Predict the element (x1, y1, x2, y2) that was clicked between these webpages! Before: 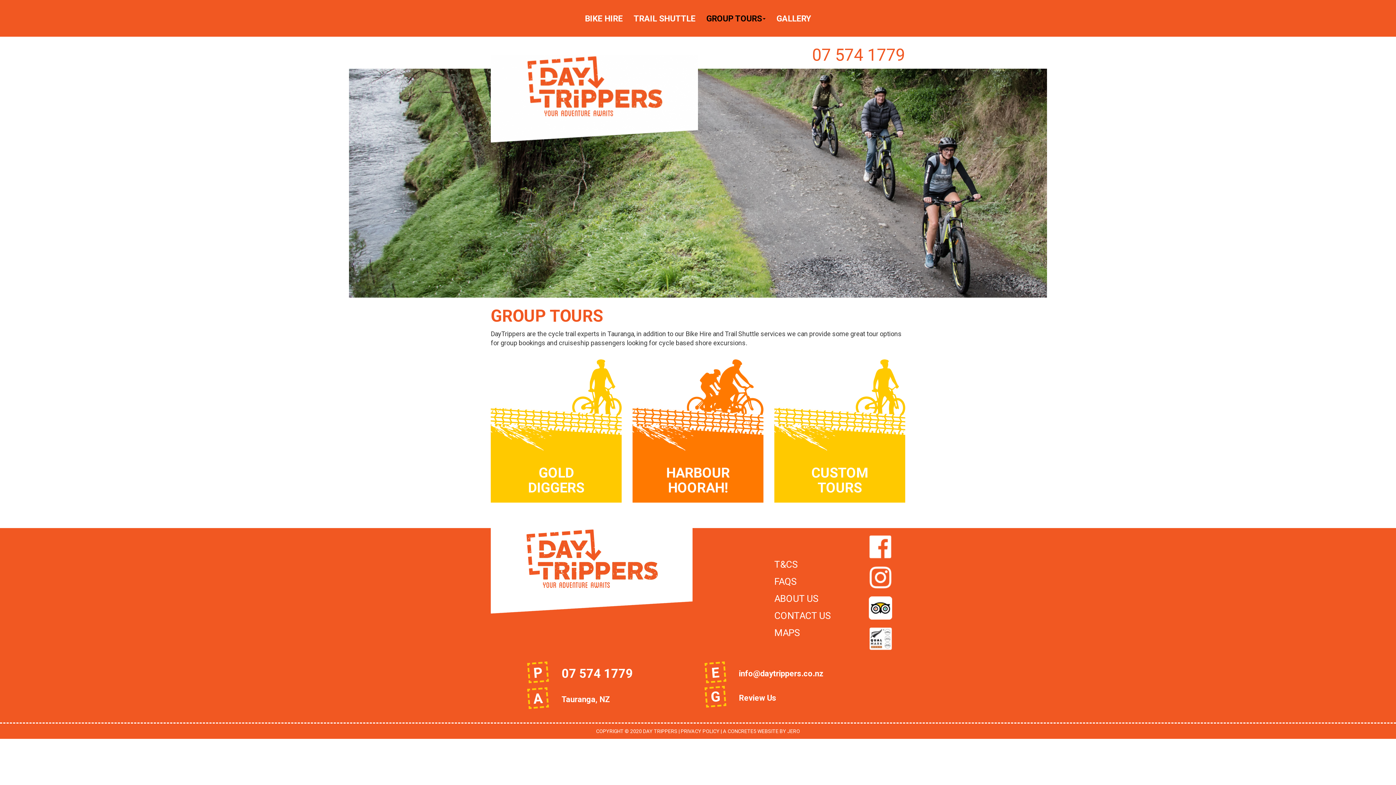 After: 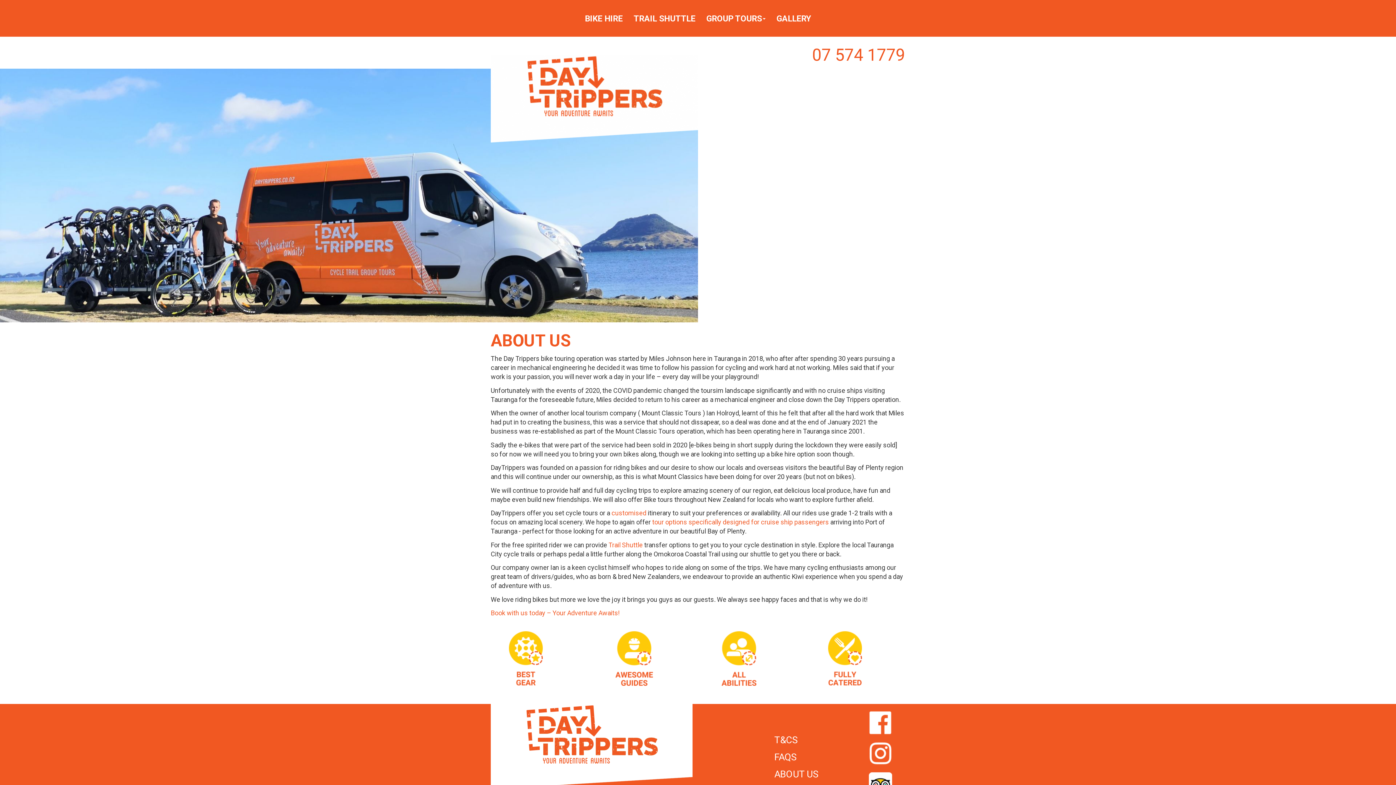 Action: bbox: (774, 590, 869, 607) label: ABOUT US